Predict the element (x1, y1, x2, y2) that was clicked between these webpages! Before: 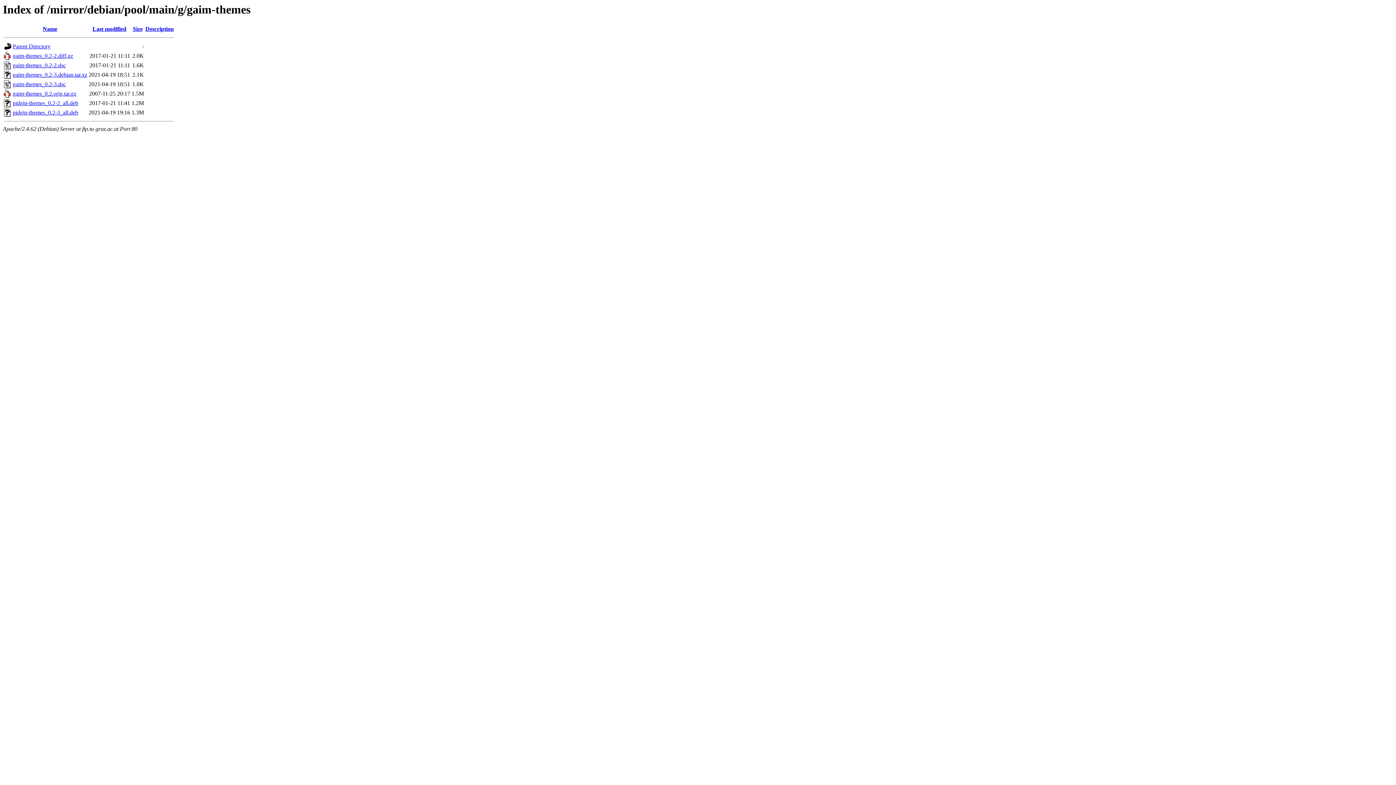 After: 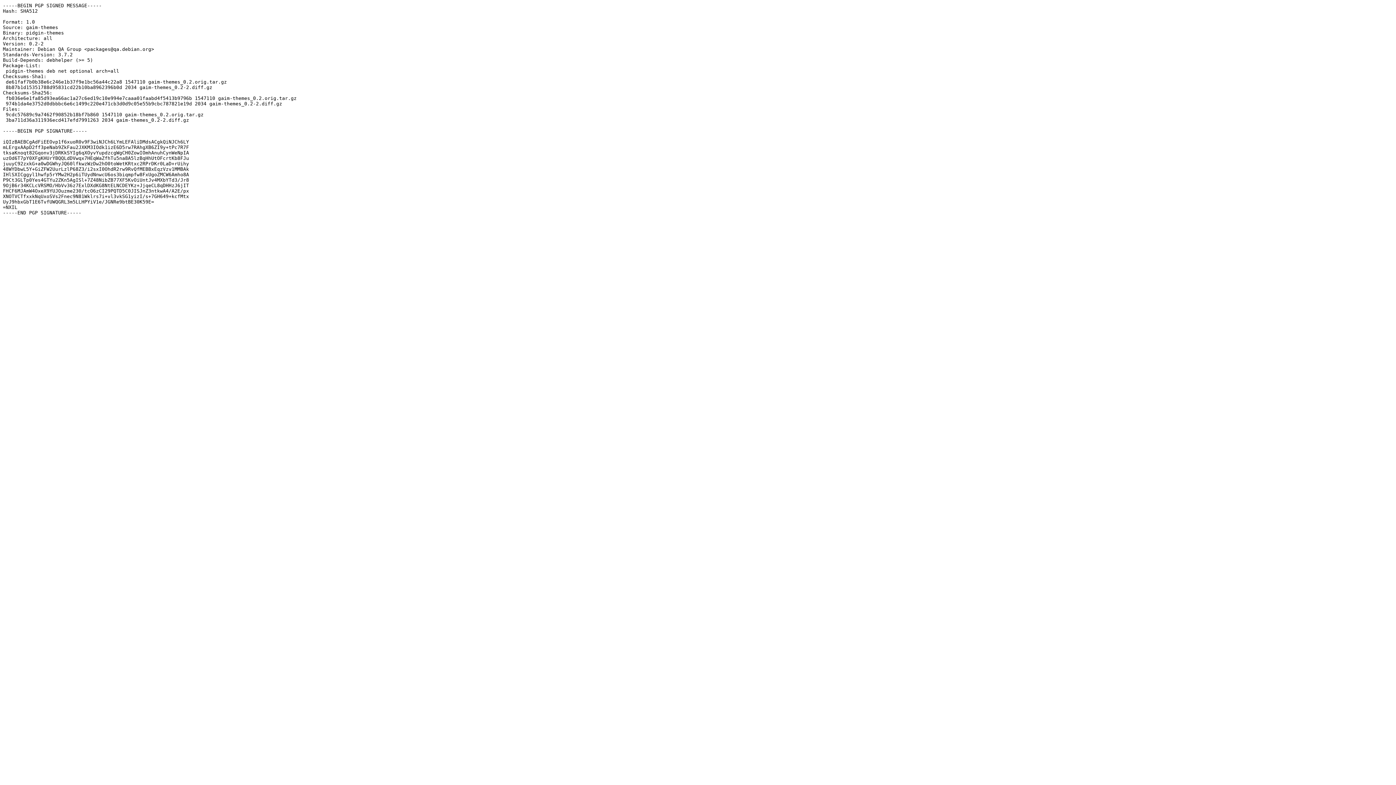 Action: bbox: (12, 62, 65, 68) label: gaim-themes_0.2-2.dsc